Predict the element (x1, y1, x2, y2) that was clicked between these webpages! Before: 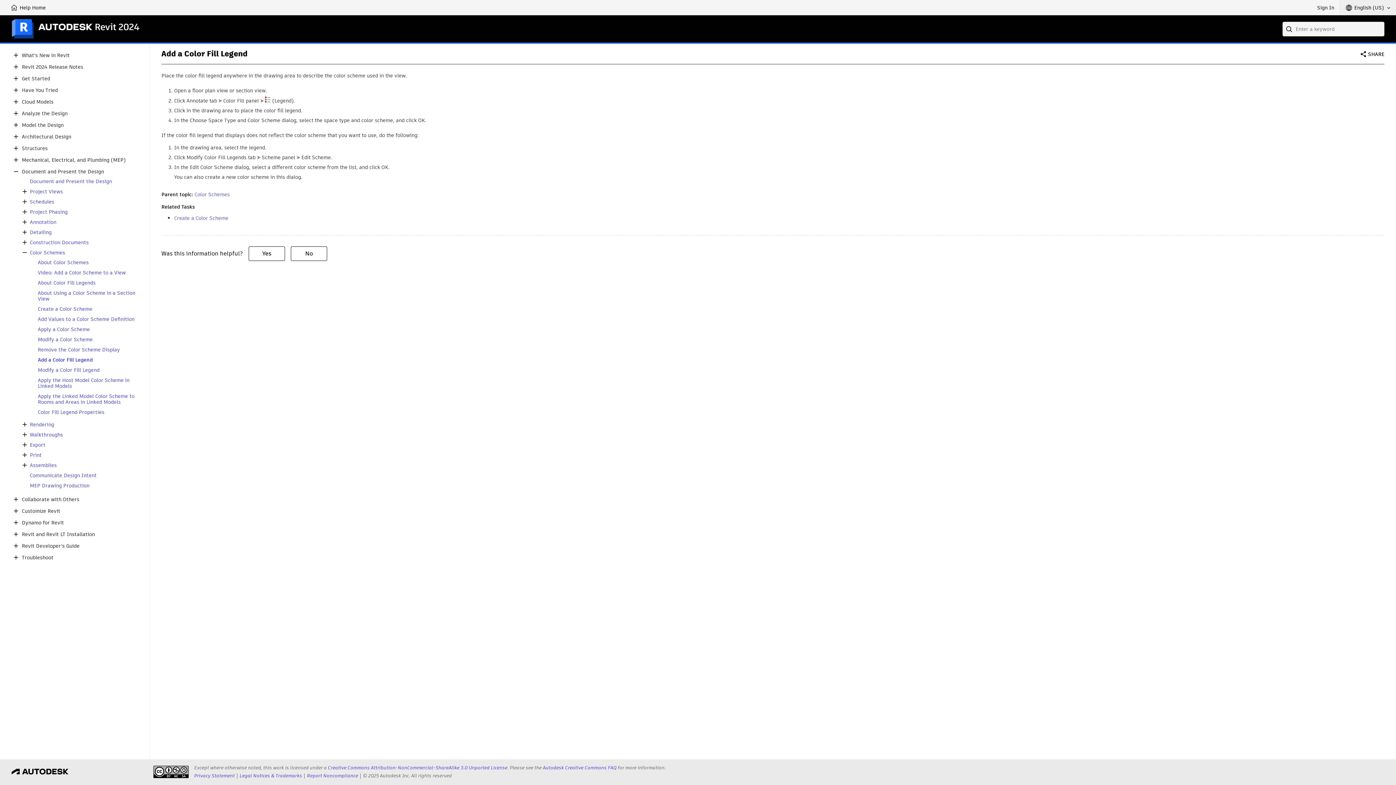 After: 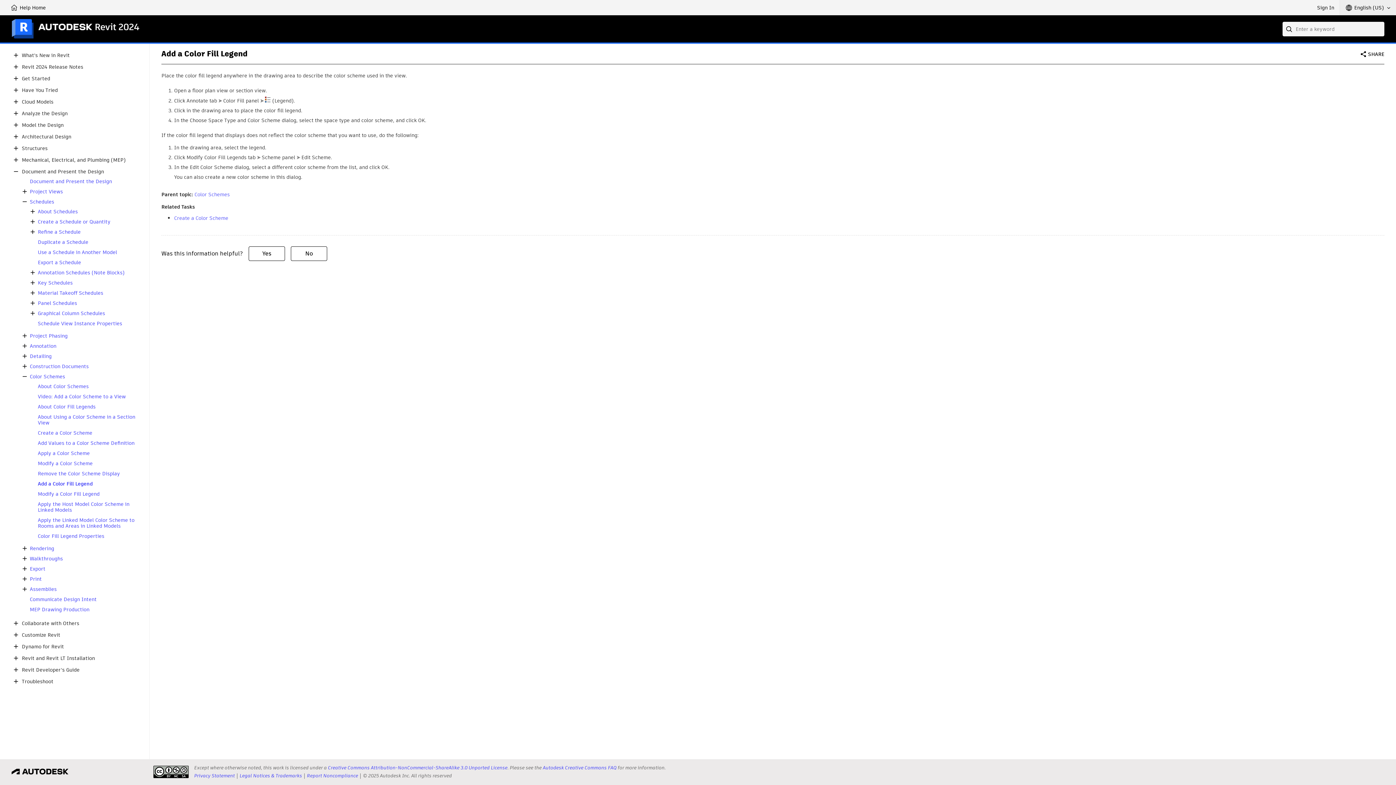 Action: bbox: (20, 197, 29, 206)